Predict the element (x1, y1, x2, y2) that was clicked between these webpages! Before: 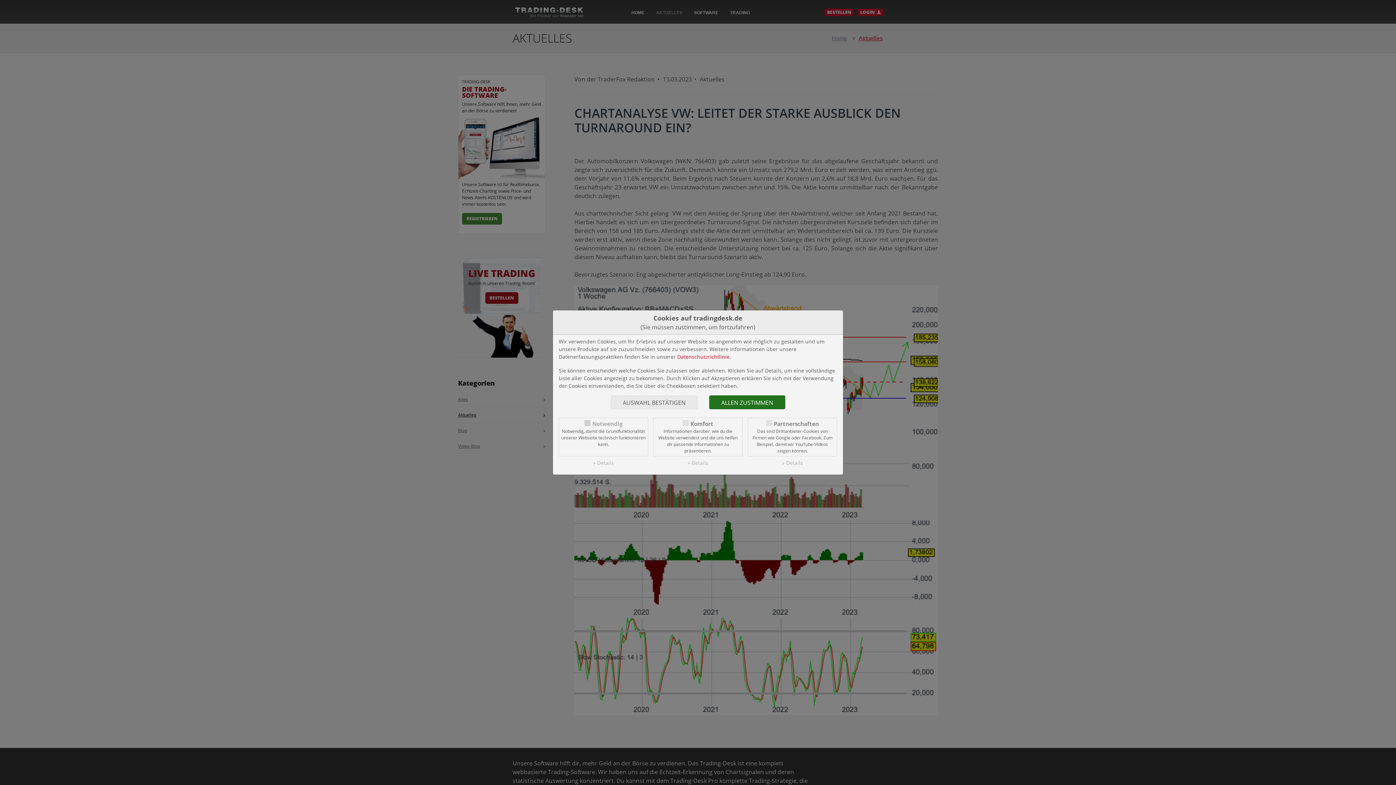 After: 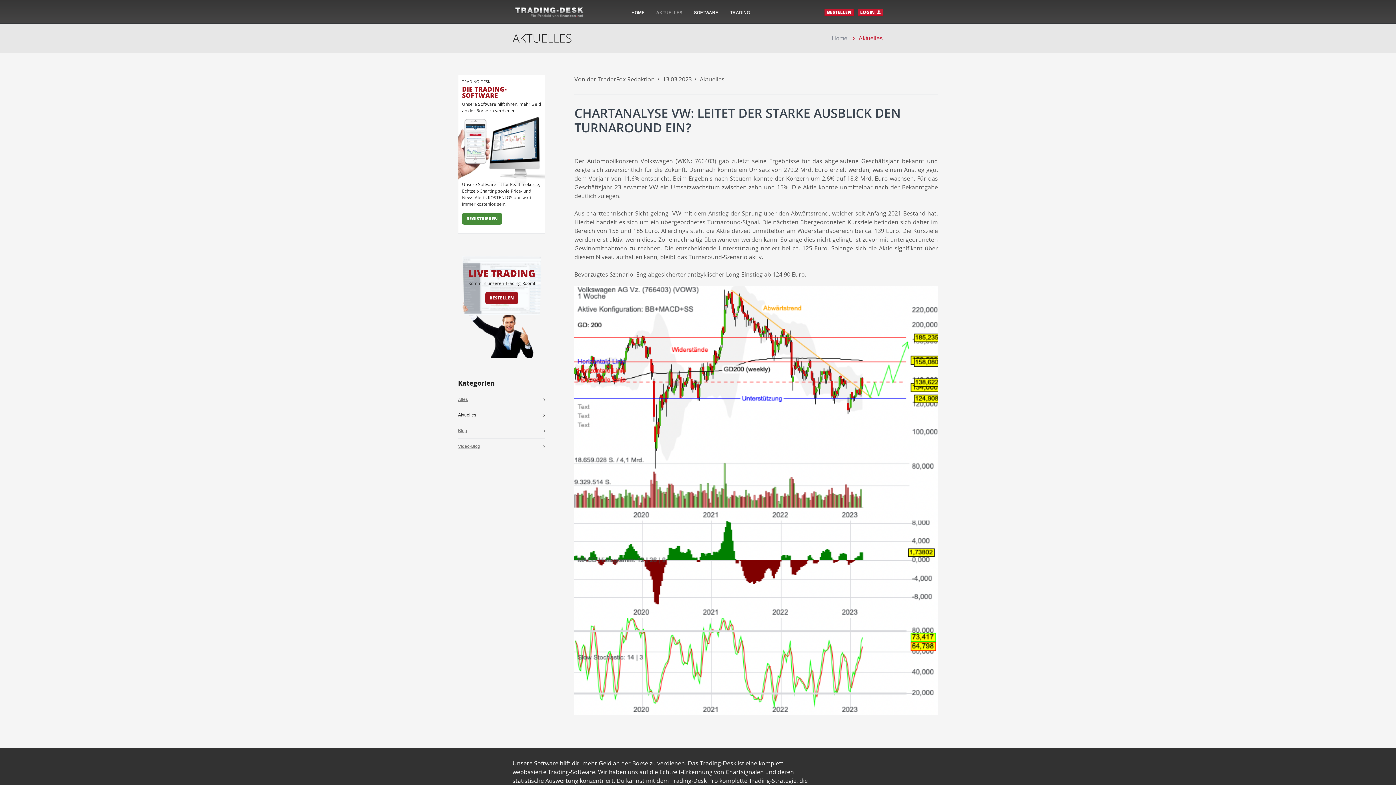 Action: bbox: (610, 395, 697, 409) label: AUSWAHL BESTÄTIGEN